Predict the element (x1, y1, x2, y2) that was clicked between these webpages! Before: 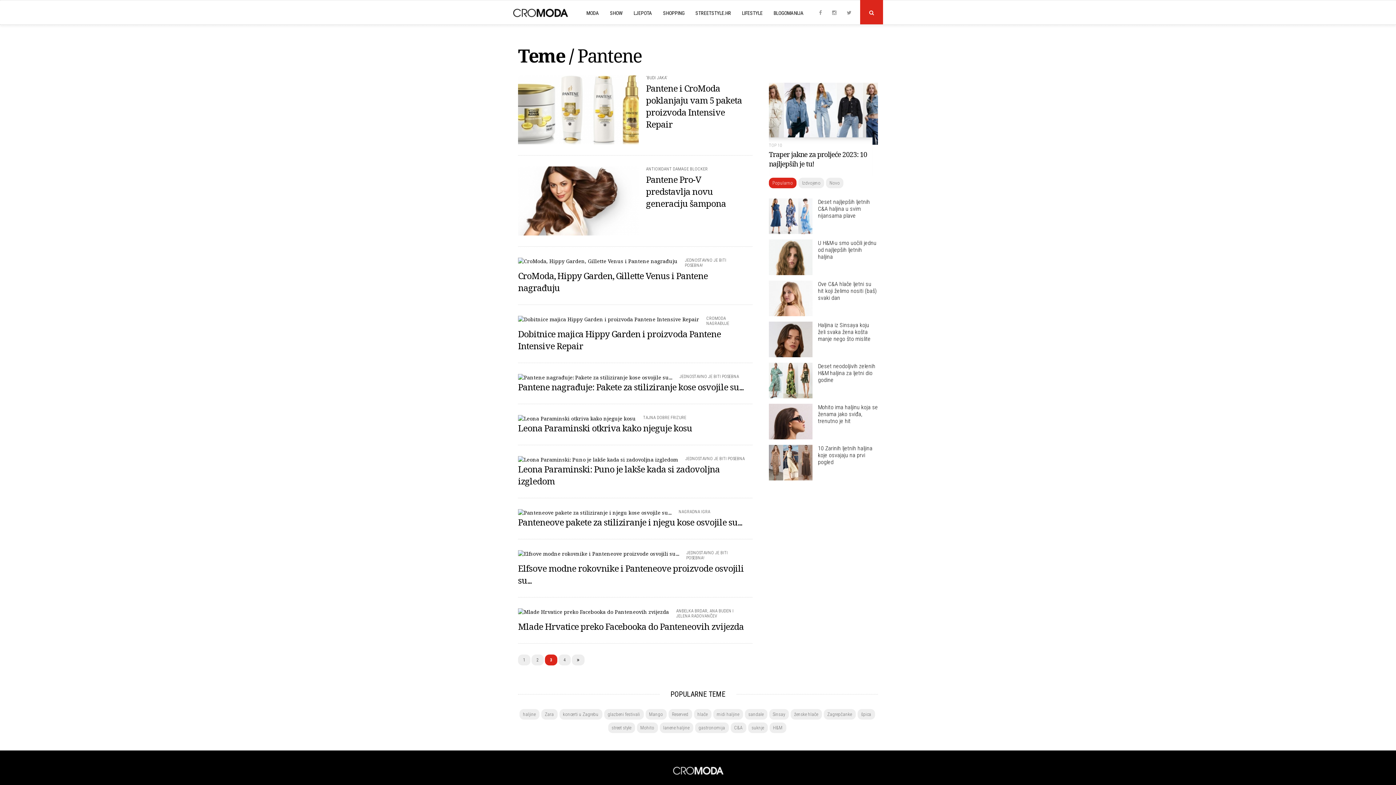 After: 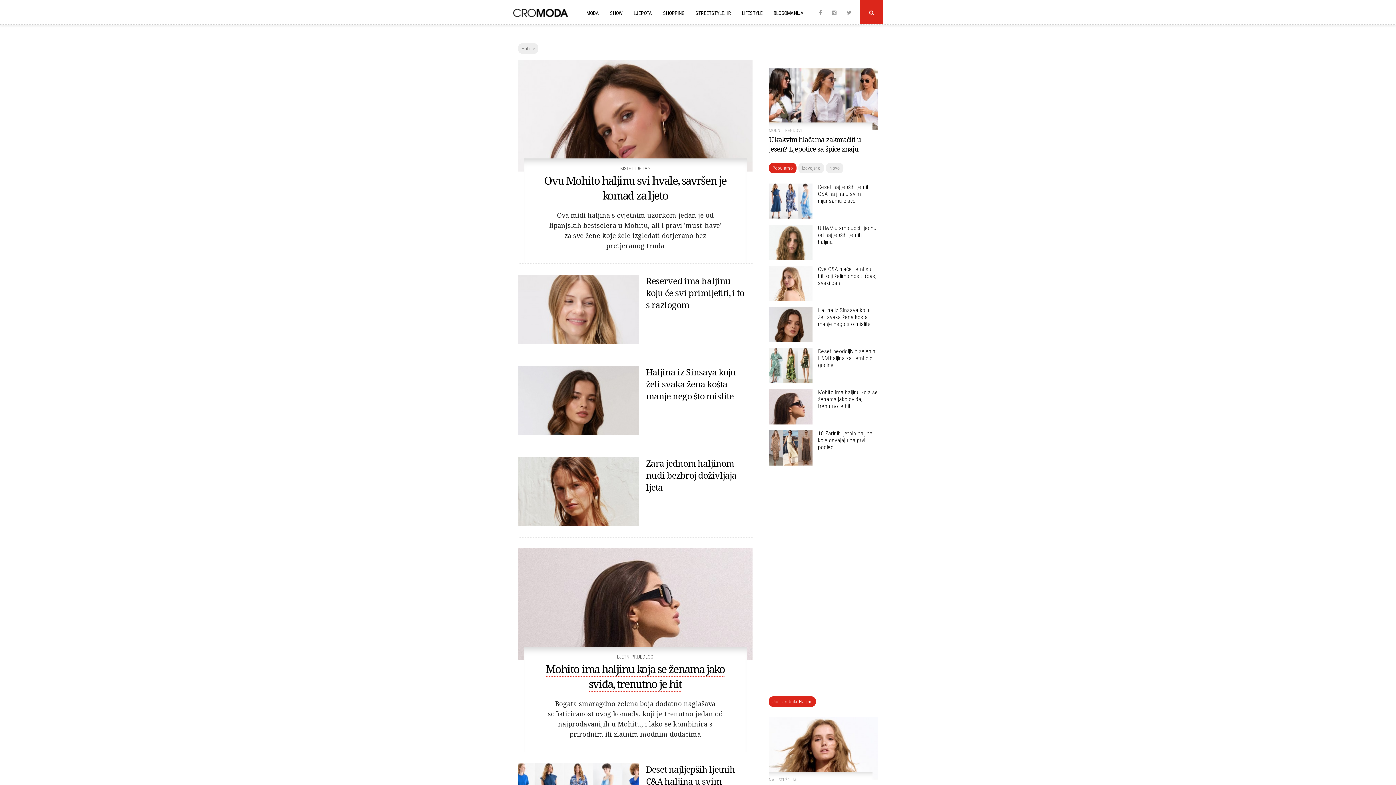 Action: bbox: (519, 709, 539, 720) label: haljine